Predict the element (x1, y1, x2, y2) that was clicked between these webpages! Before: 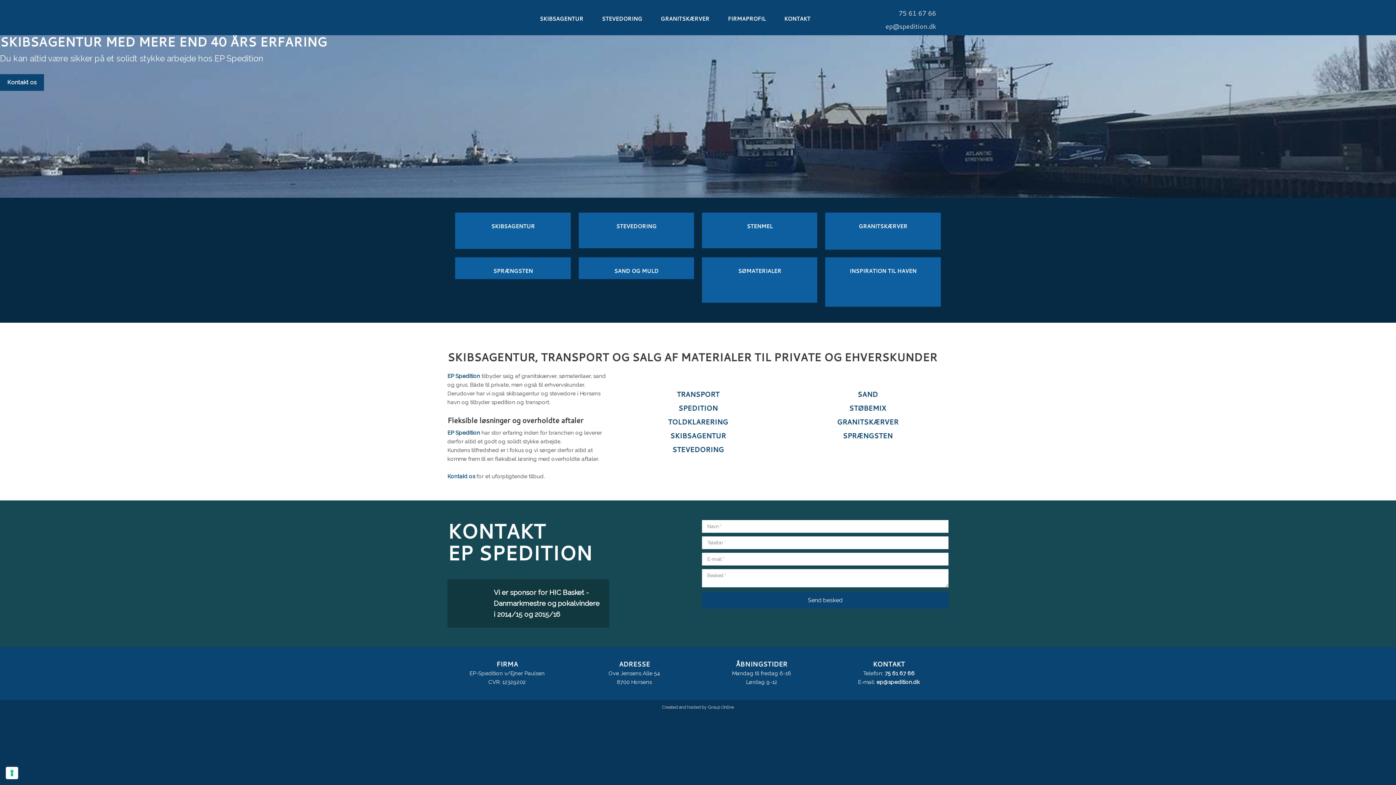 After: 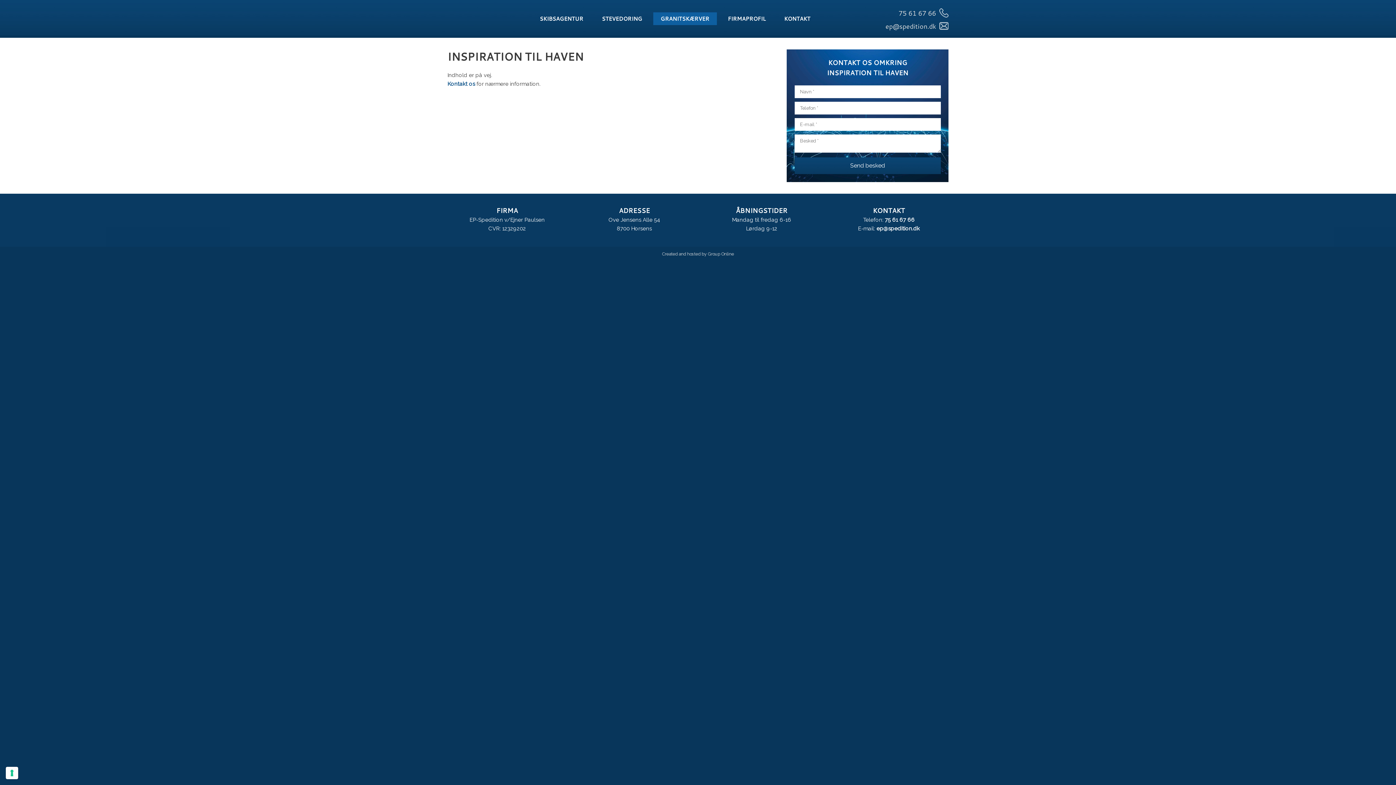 Action: label: ​INSPIRATION TIL HAVEN bbox: (825, 257, 940, 307)